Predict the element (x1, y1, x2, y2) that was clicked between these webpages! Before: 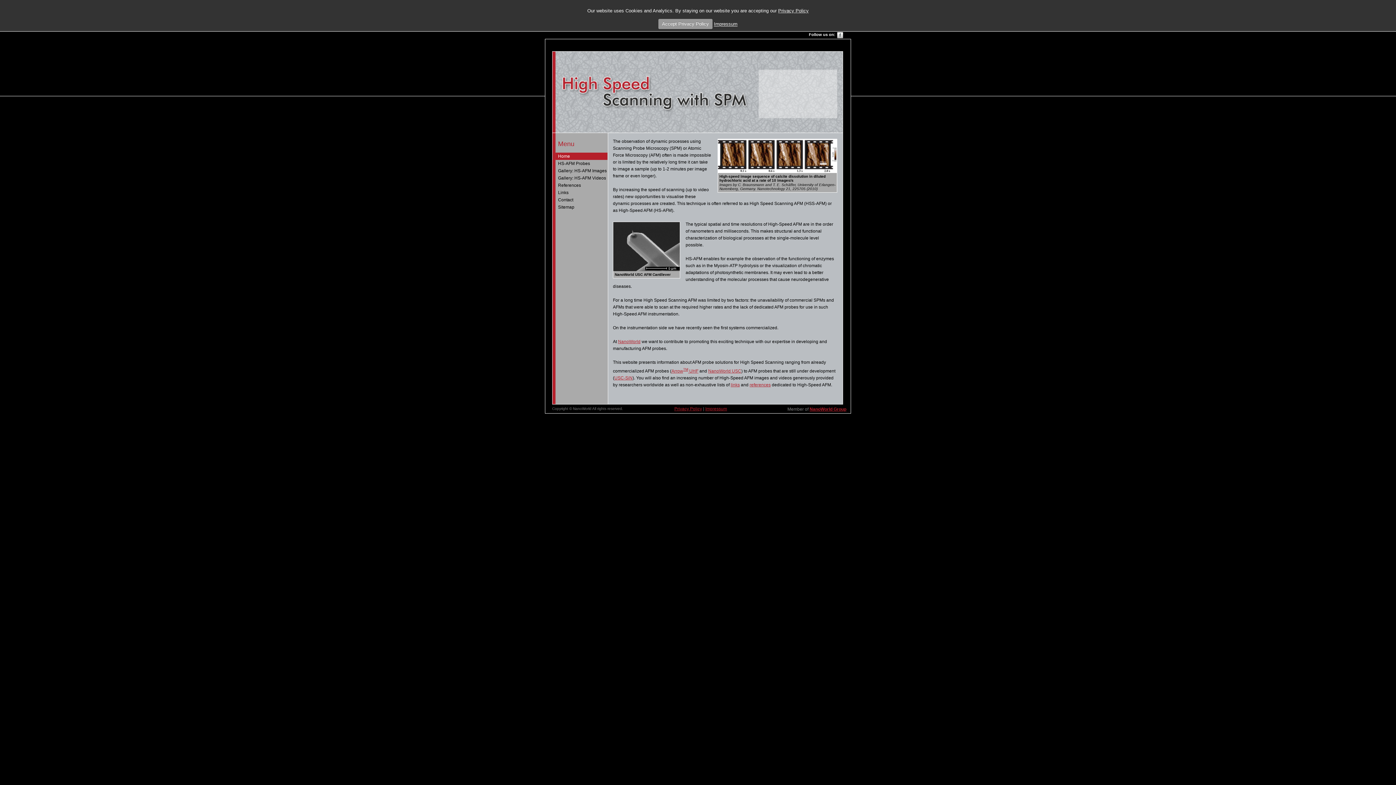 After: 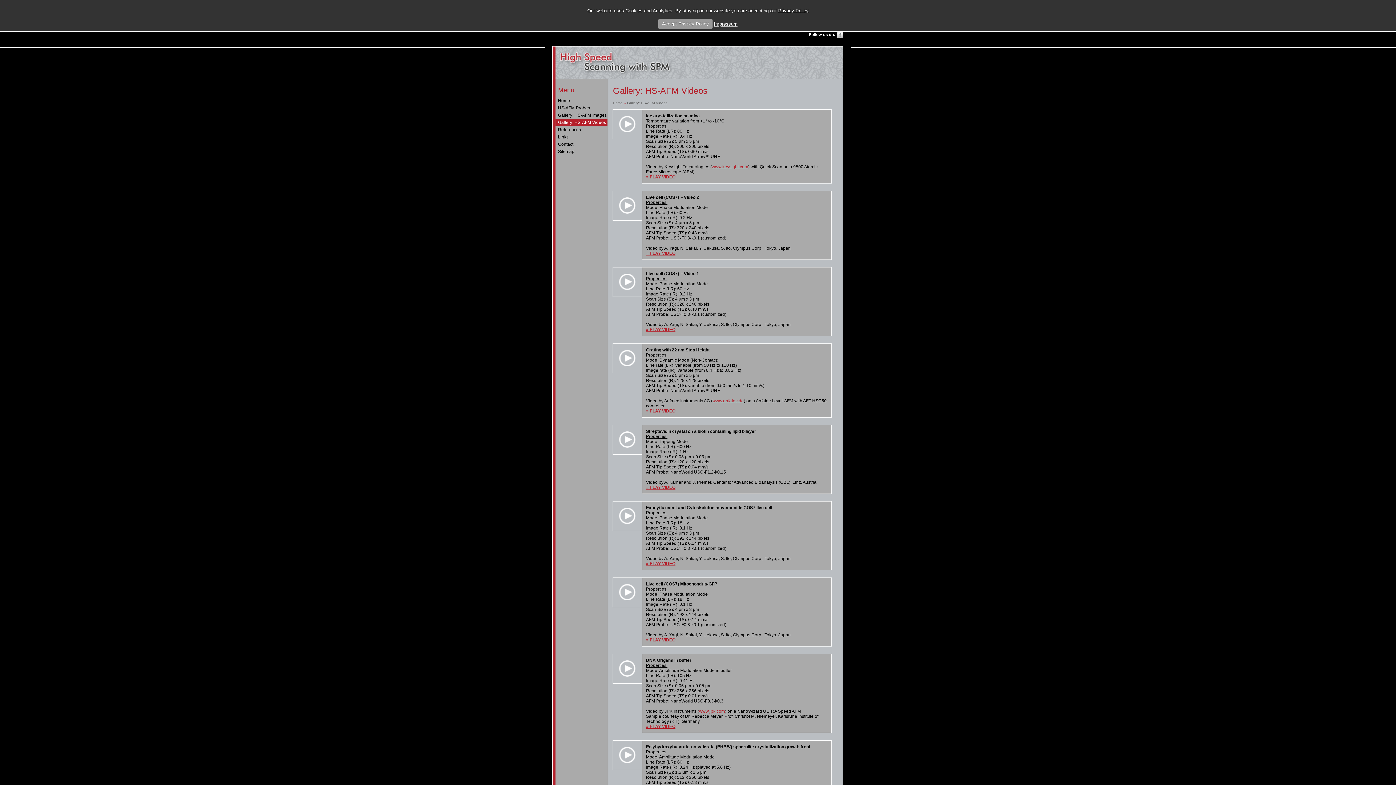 Action: label: Gallery: HS-AFM Videos bbox: (558, 175, 606, 180)